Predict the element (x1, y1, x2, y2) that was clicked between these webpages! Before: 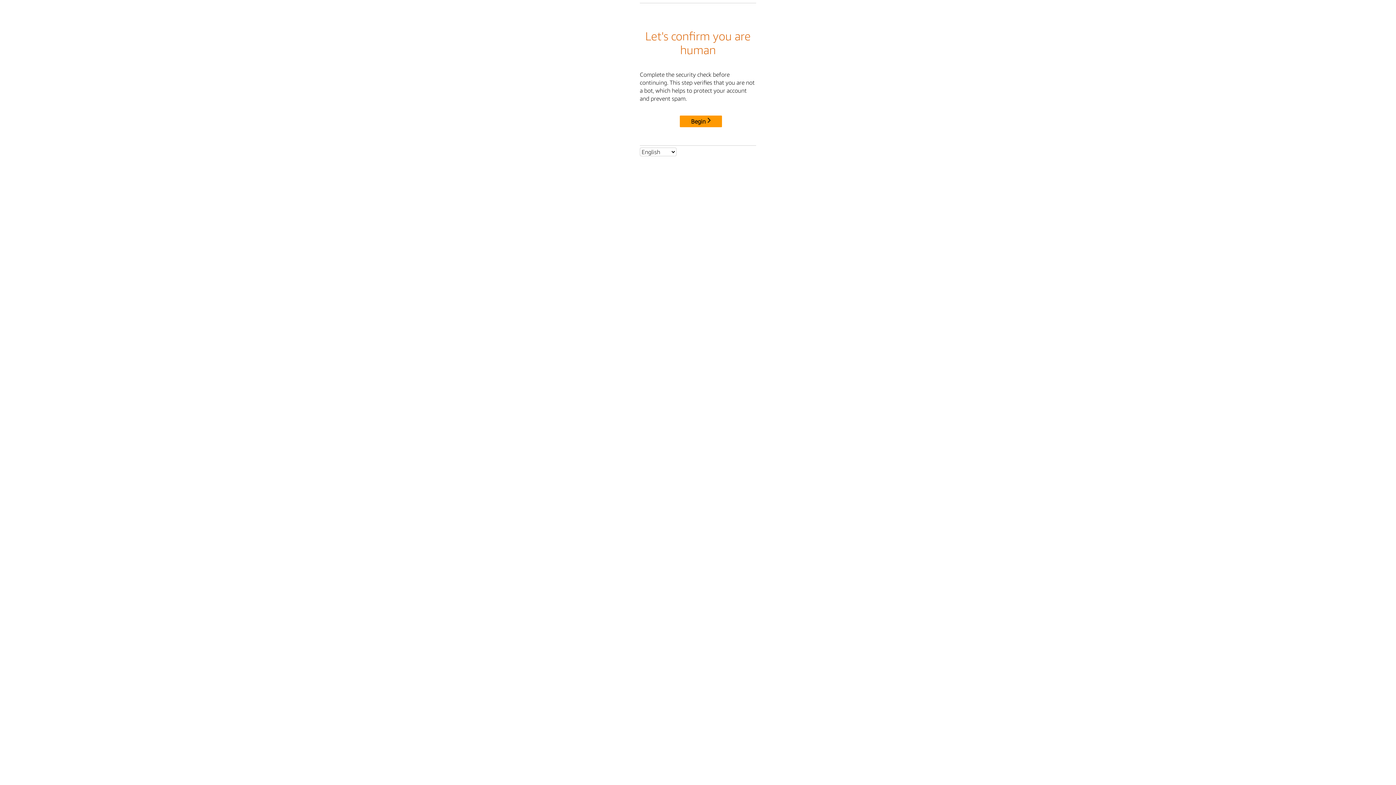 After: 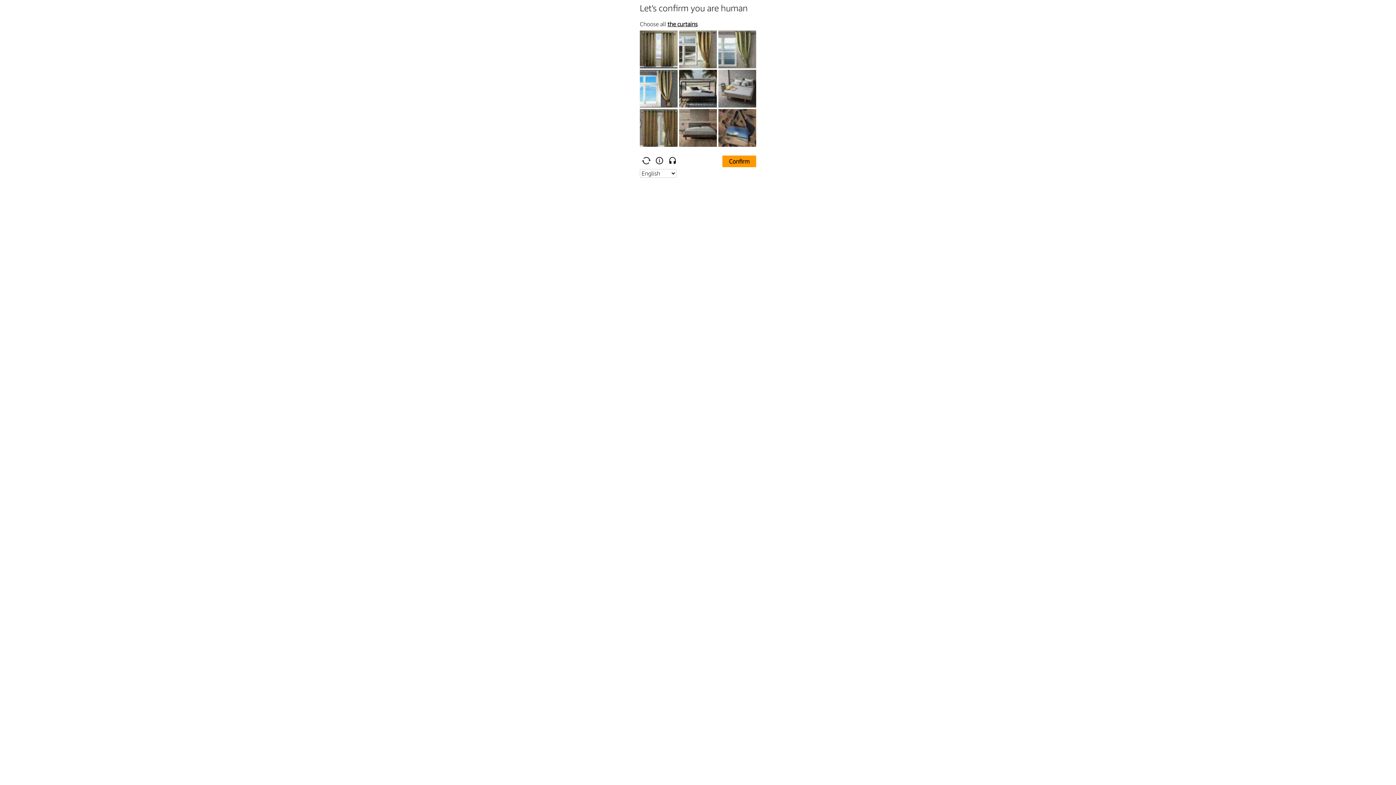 Action: bbox: (680, 115, 722, 127) label: Begin